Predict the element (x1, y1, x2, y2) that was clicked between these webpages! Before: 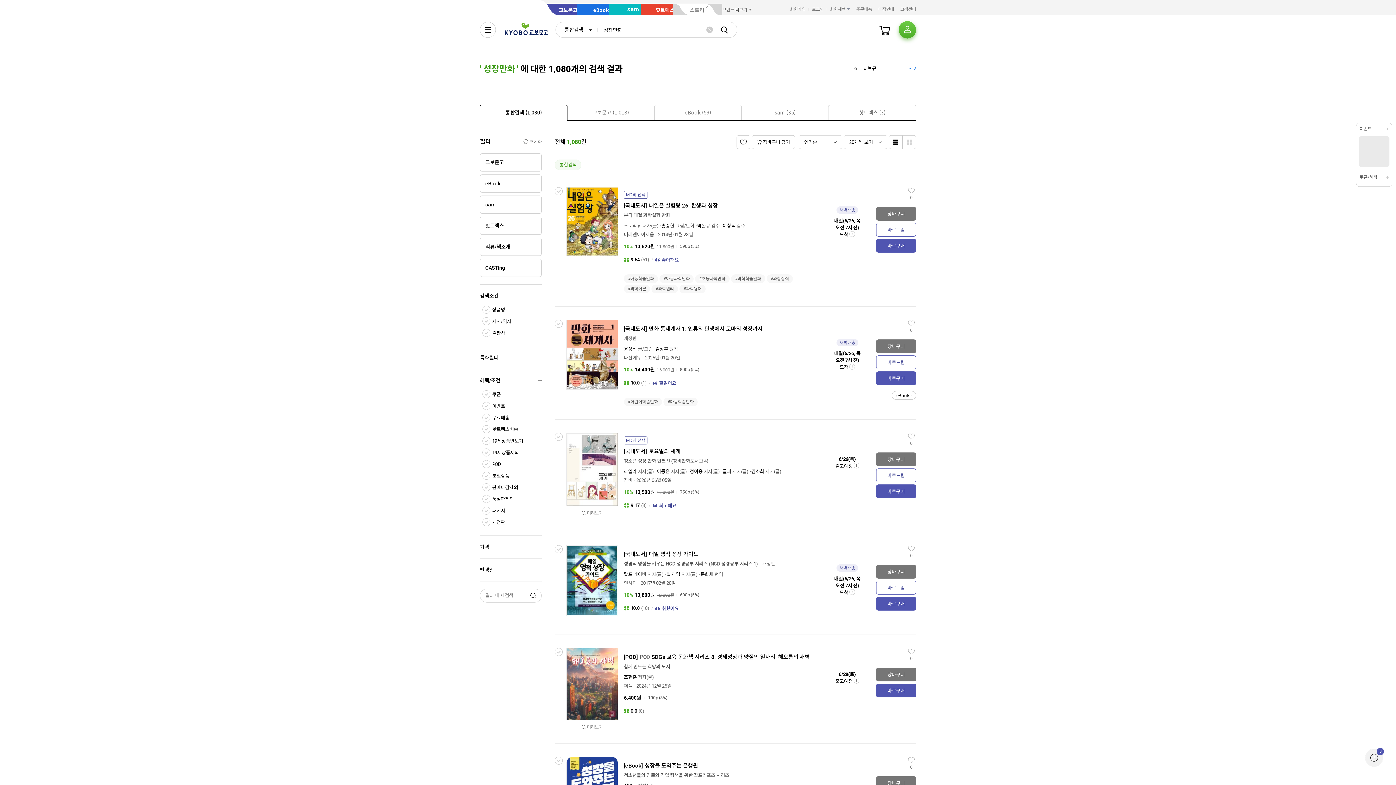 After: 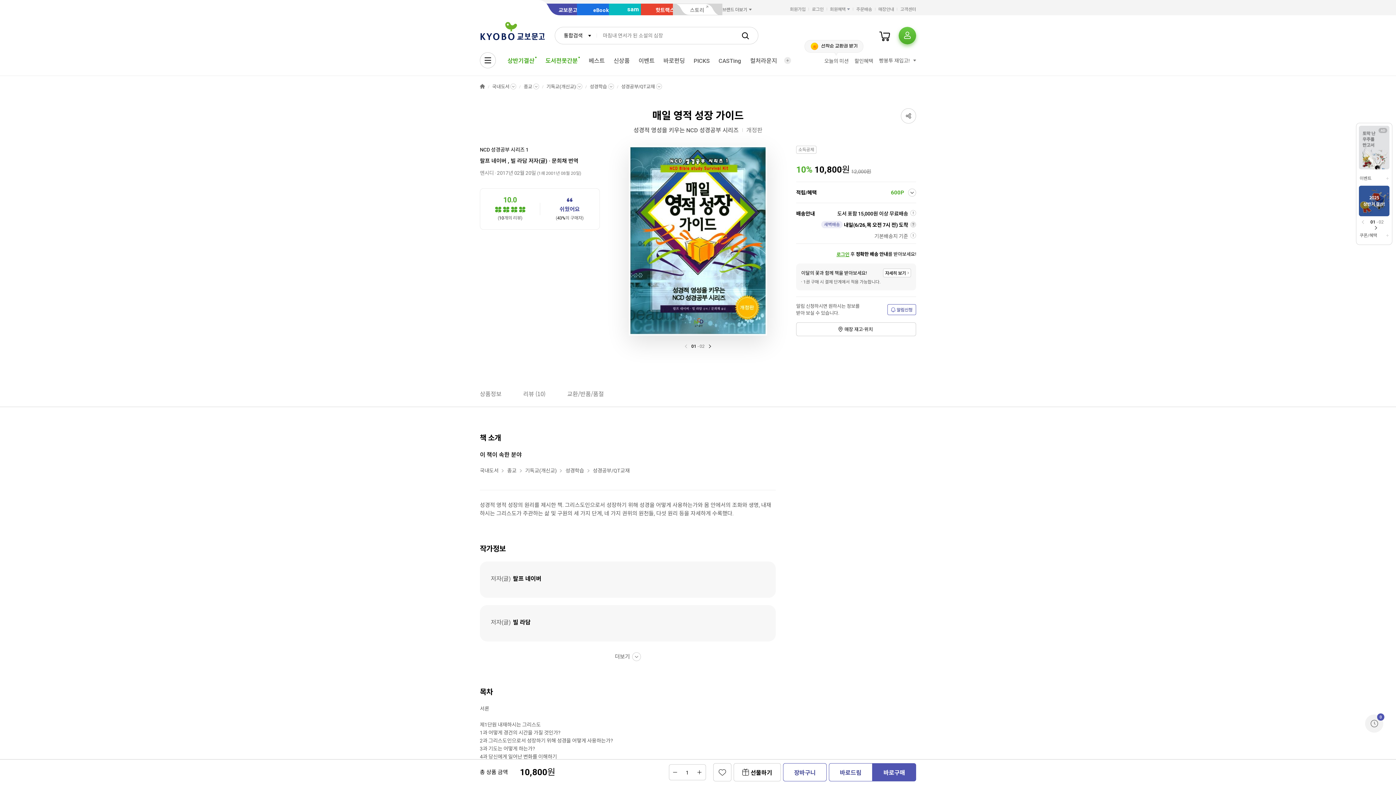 Action: bbox: (566, 545, 618, 616)